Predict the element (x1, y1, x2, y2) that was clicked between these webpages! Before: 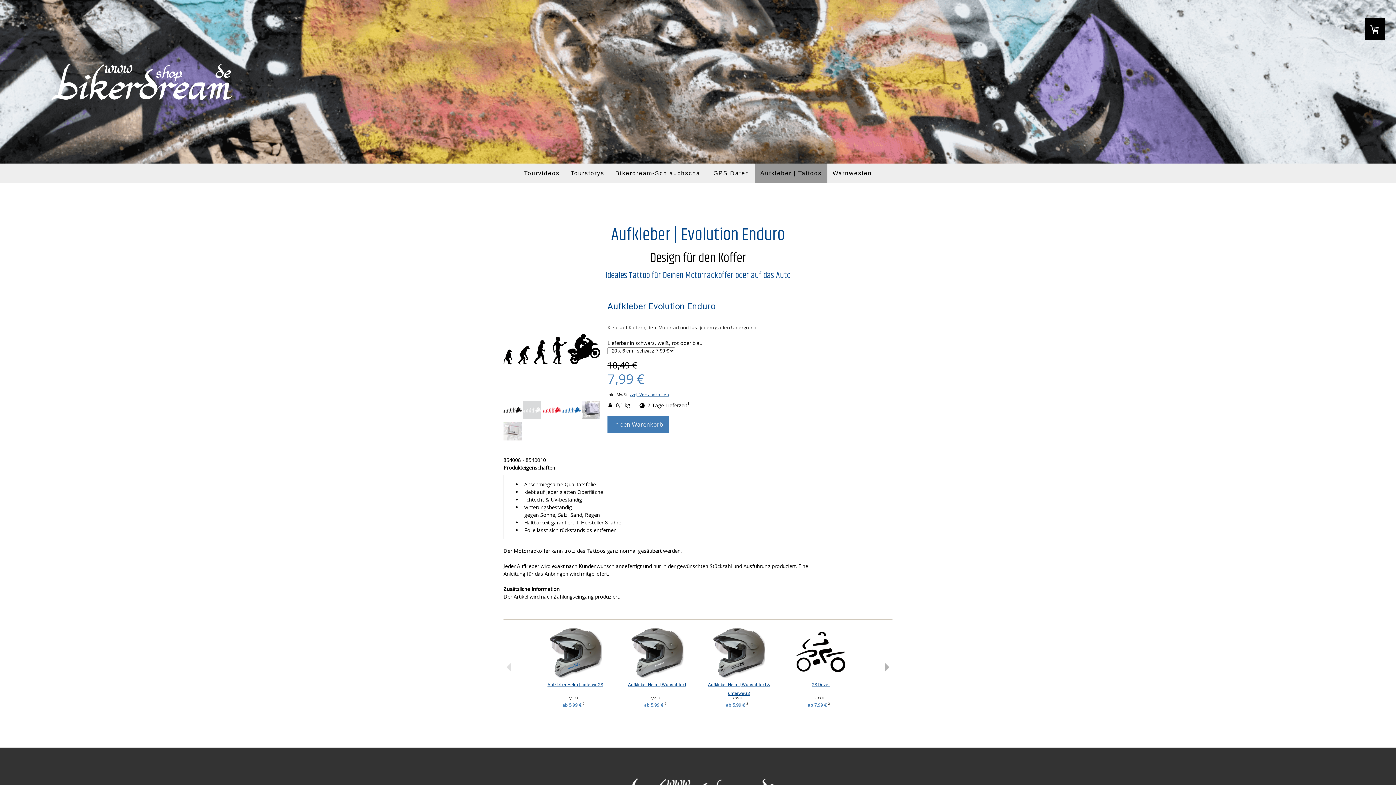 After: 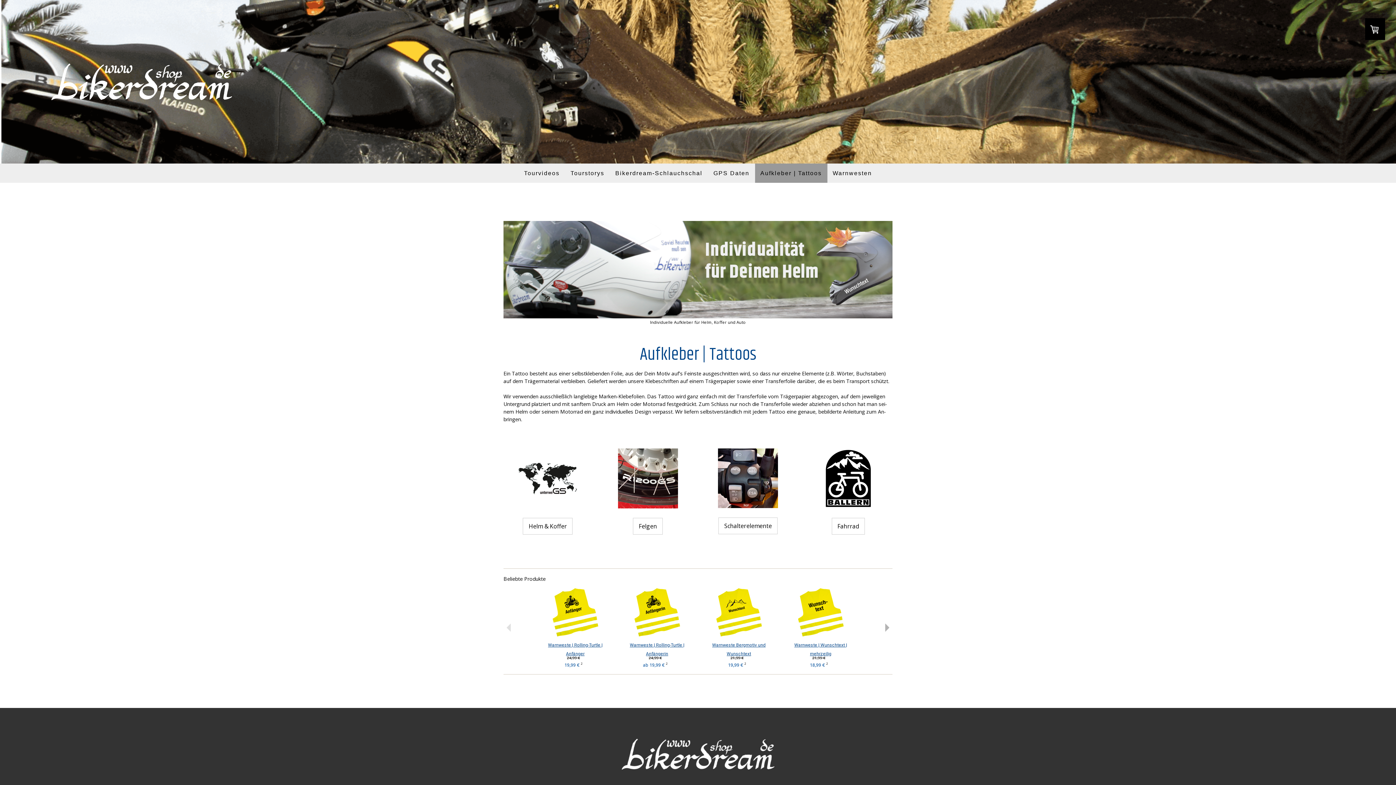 Action: bbox: (755, 163, 827, 182) label: Aufkleber | Tattoos